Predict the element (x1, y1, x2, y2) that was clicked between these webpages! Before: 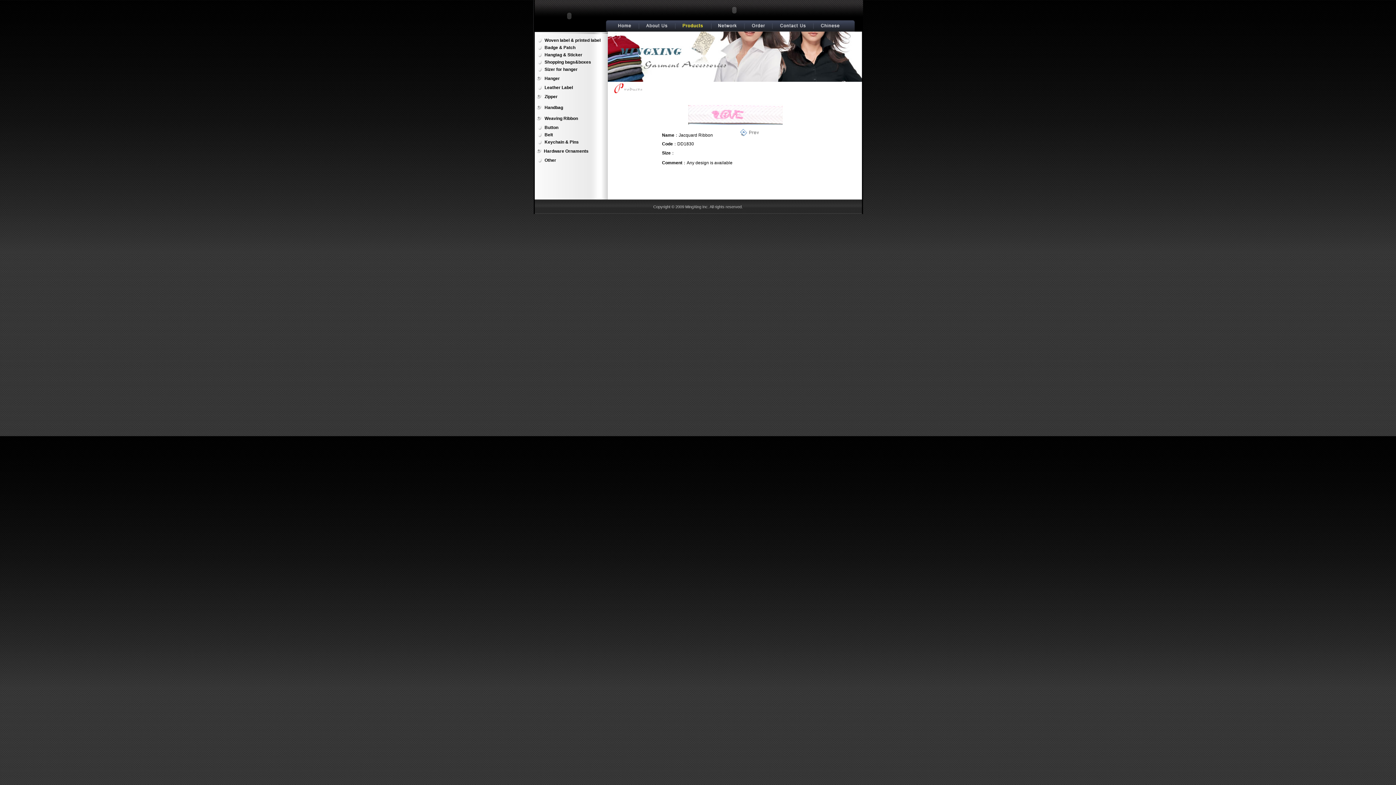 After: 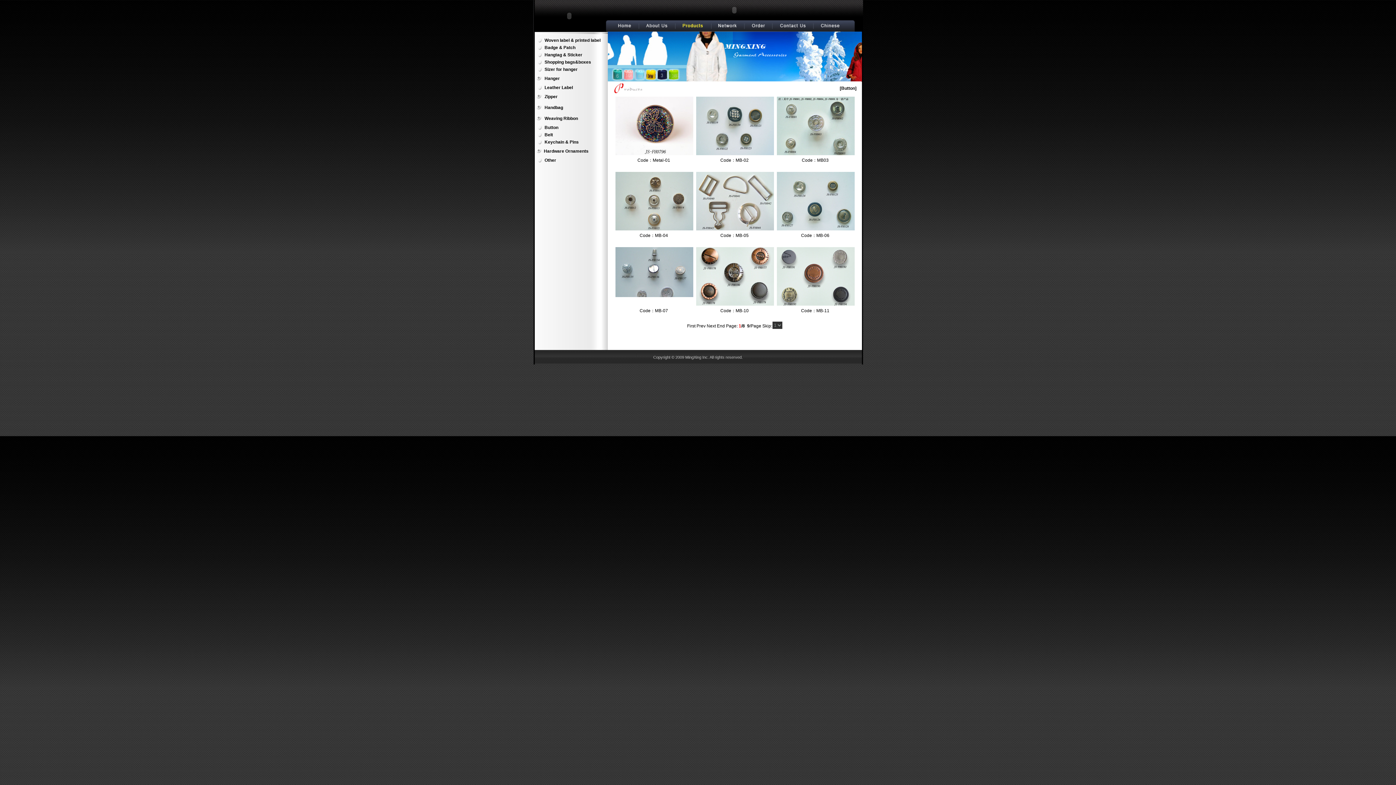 Action: label: Button bbox: (544, 125, 558, 130)